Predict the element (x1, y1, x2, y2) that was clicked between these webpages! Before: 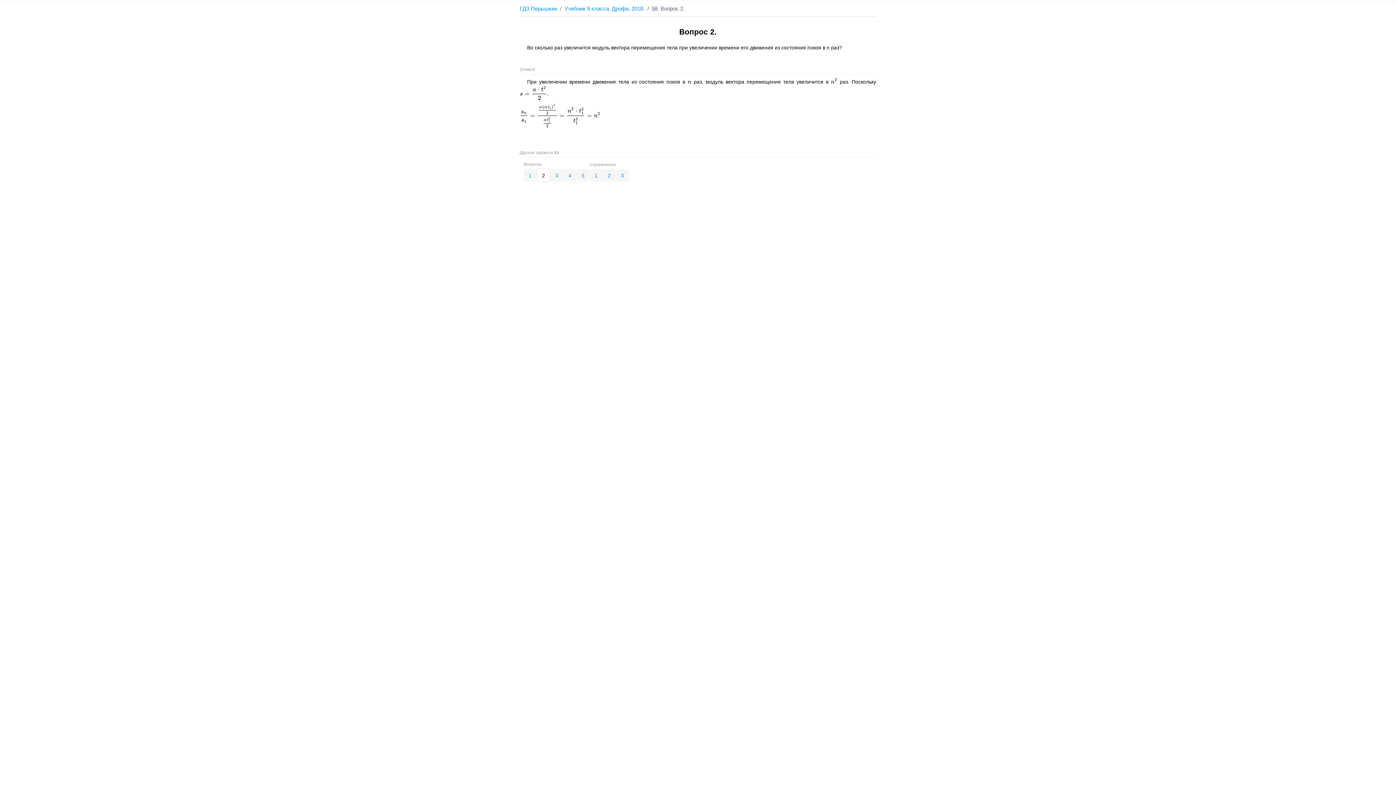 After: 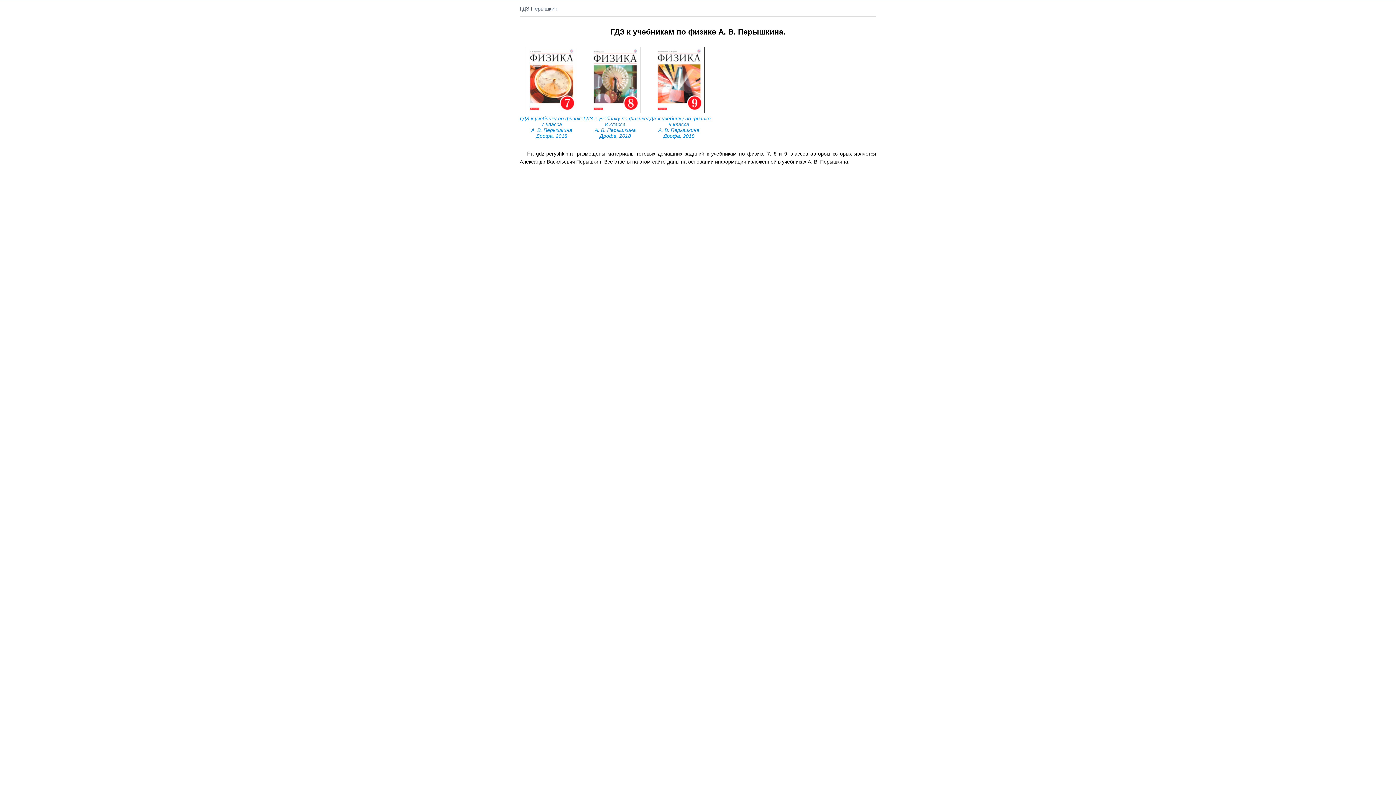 Action: label: ГДЗ Перышкин bbox: (520, 5, 557, 11)